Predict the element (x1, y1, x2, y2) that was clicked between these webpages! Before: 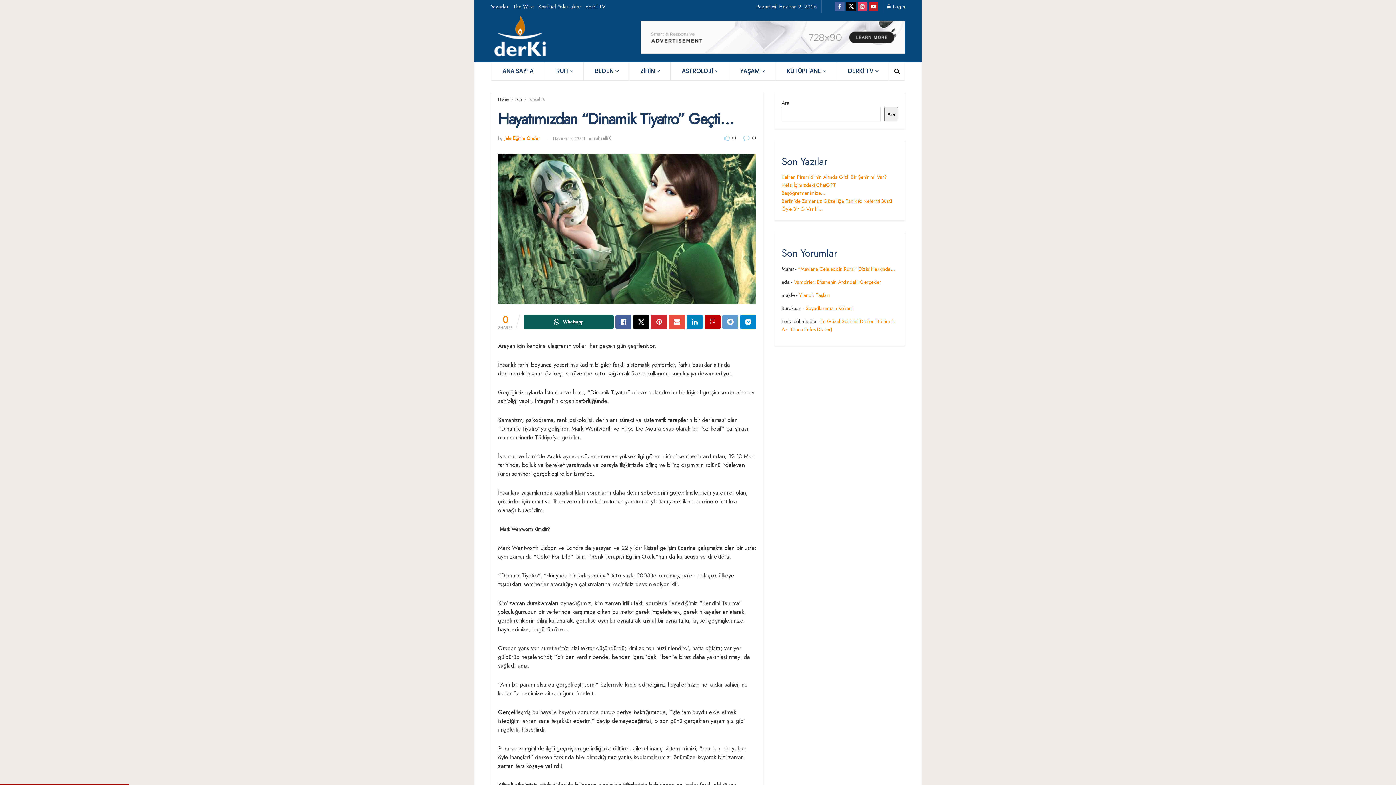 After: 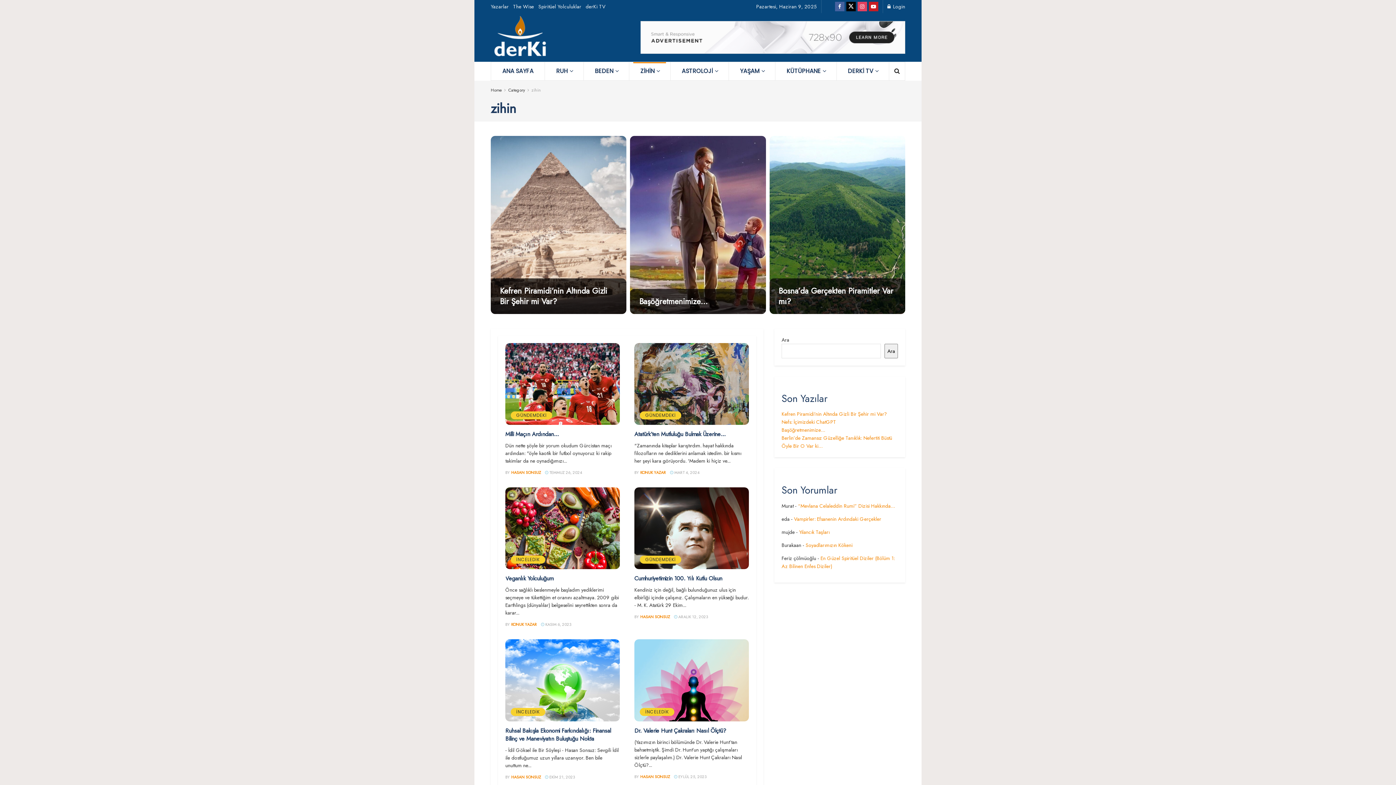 Action: label: ZİHİN bbox: (629, 62, 670, 80)